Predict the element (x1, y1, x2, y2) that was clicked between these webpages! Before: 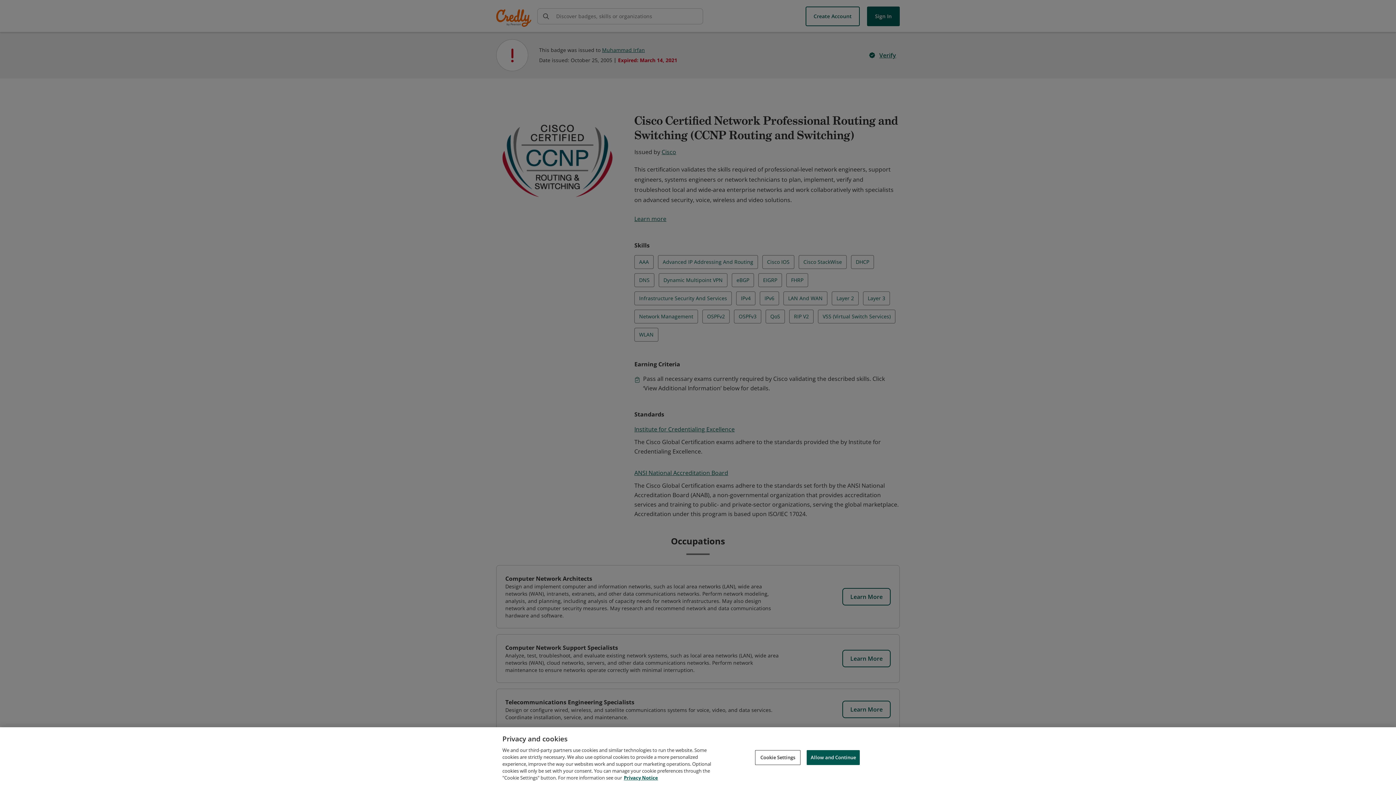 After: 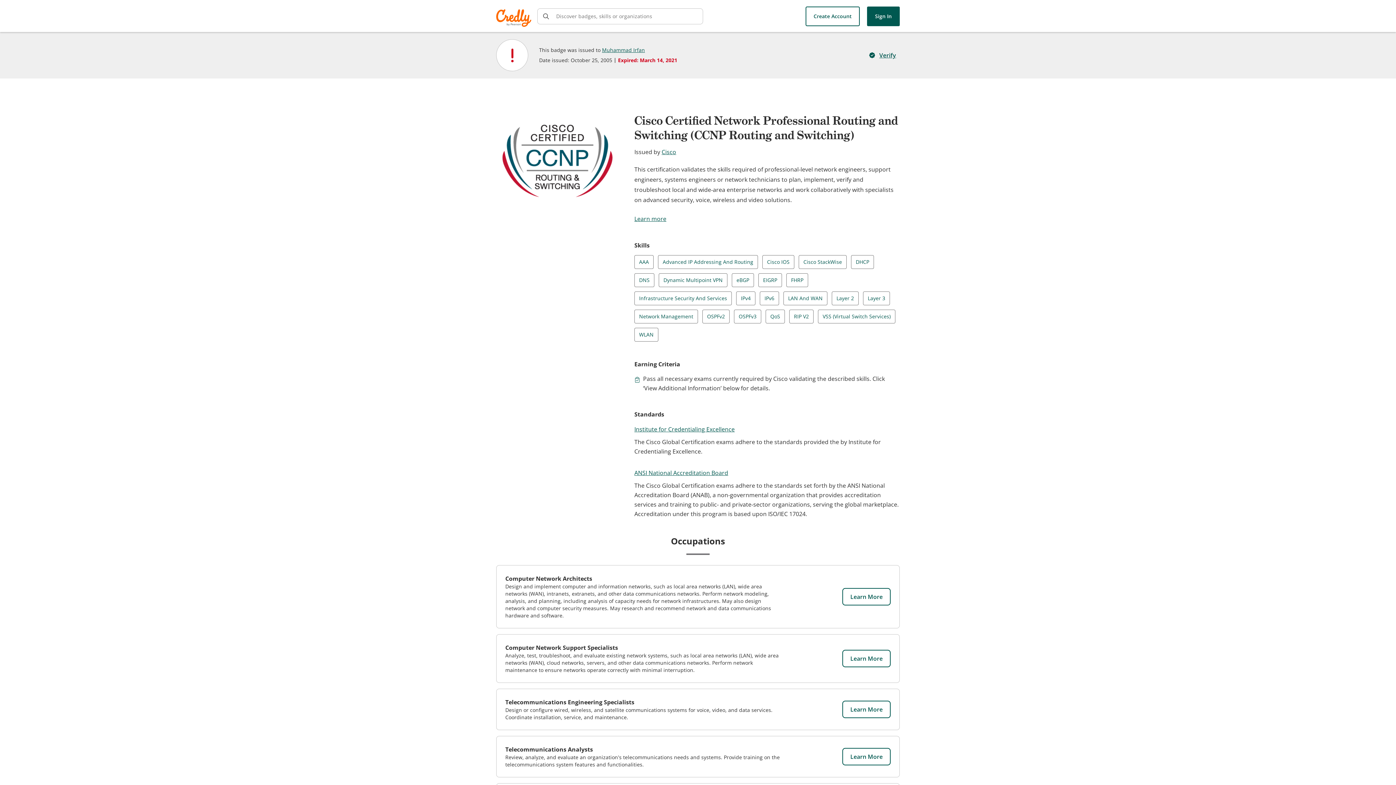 Action: label: Allow and Continue bbox: (806, 750, 860, 765)